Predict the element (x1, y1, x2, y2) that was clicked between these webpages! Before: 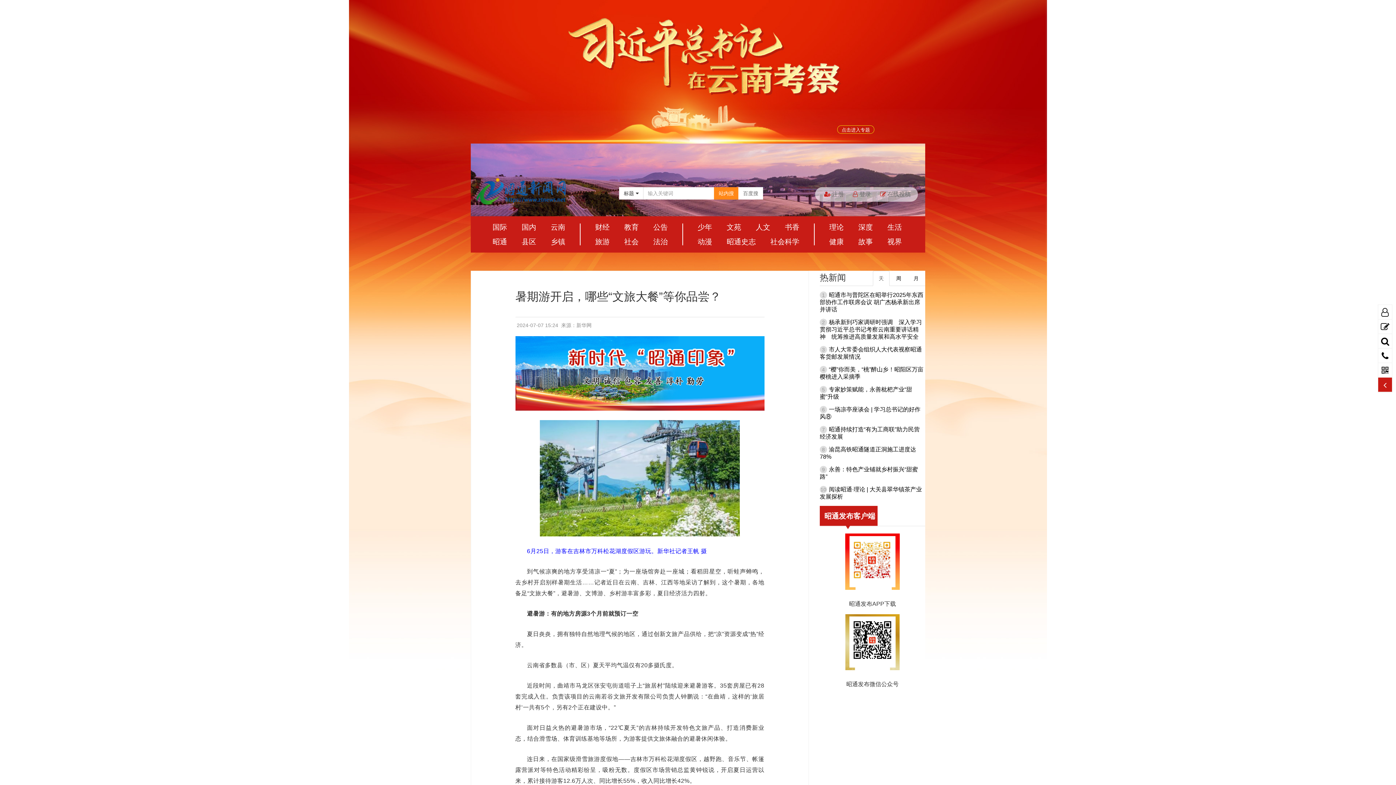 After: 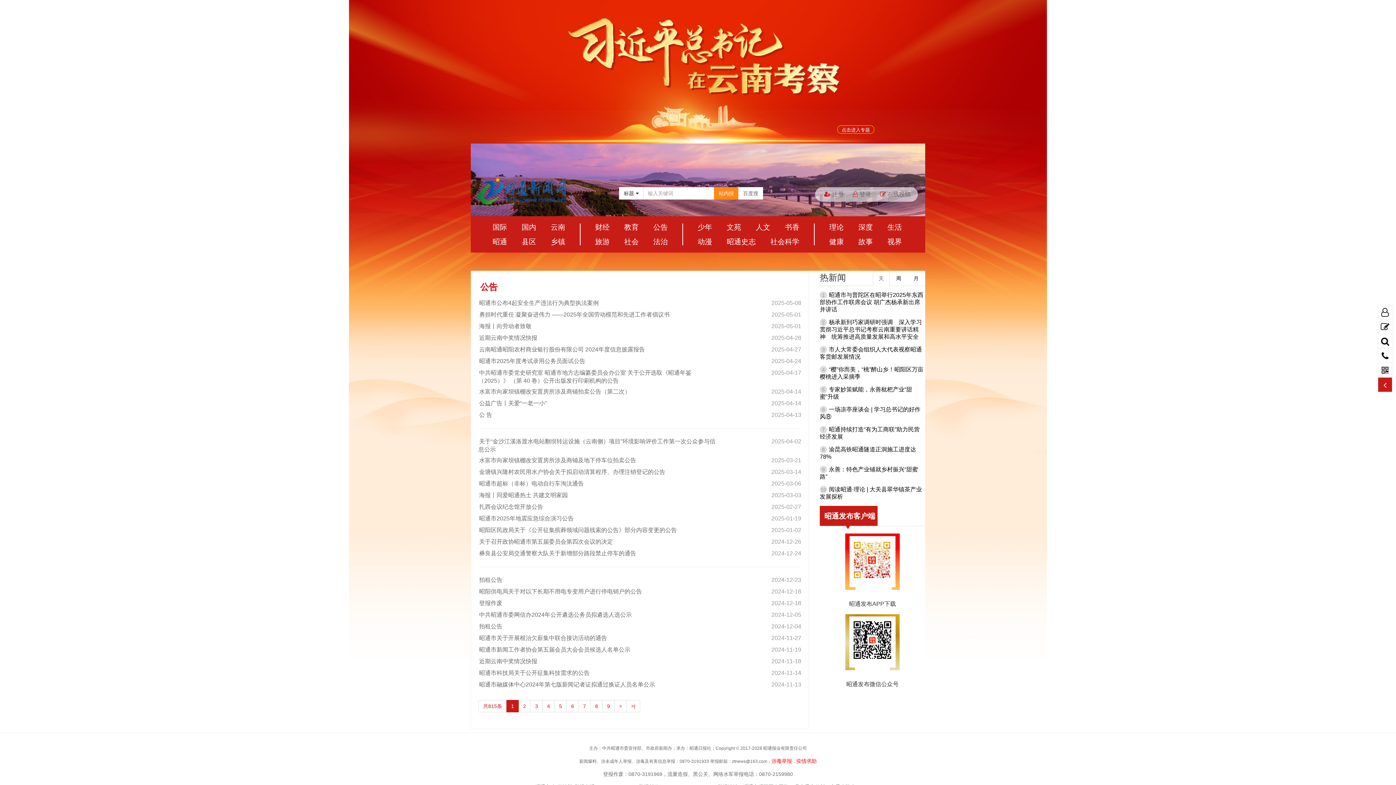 Action: bbox: (646, 223, 675, 231) label: 公告